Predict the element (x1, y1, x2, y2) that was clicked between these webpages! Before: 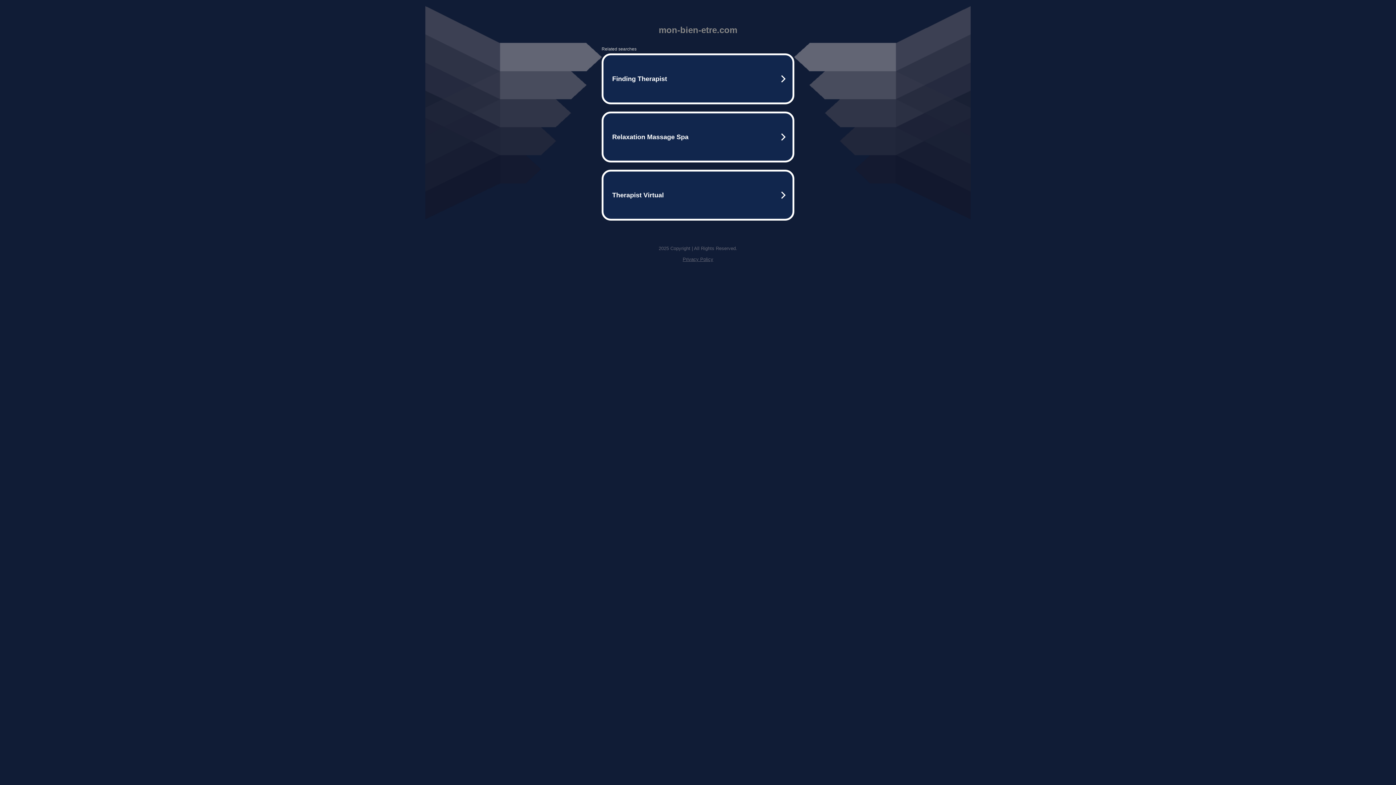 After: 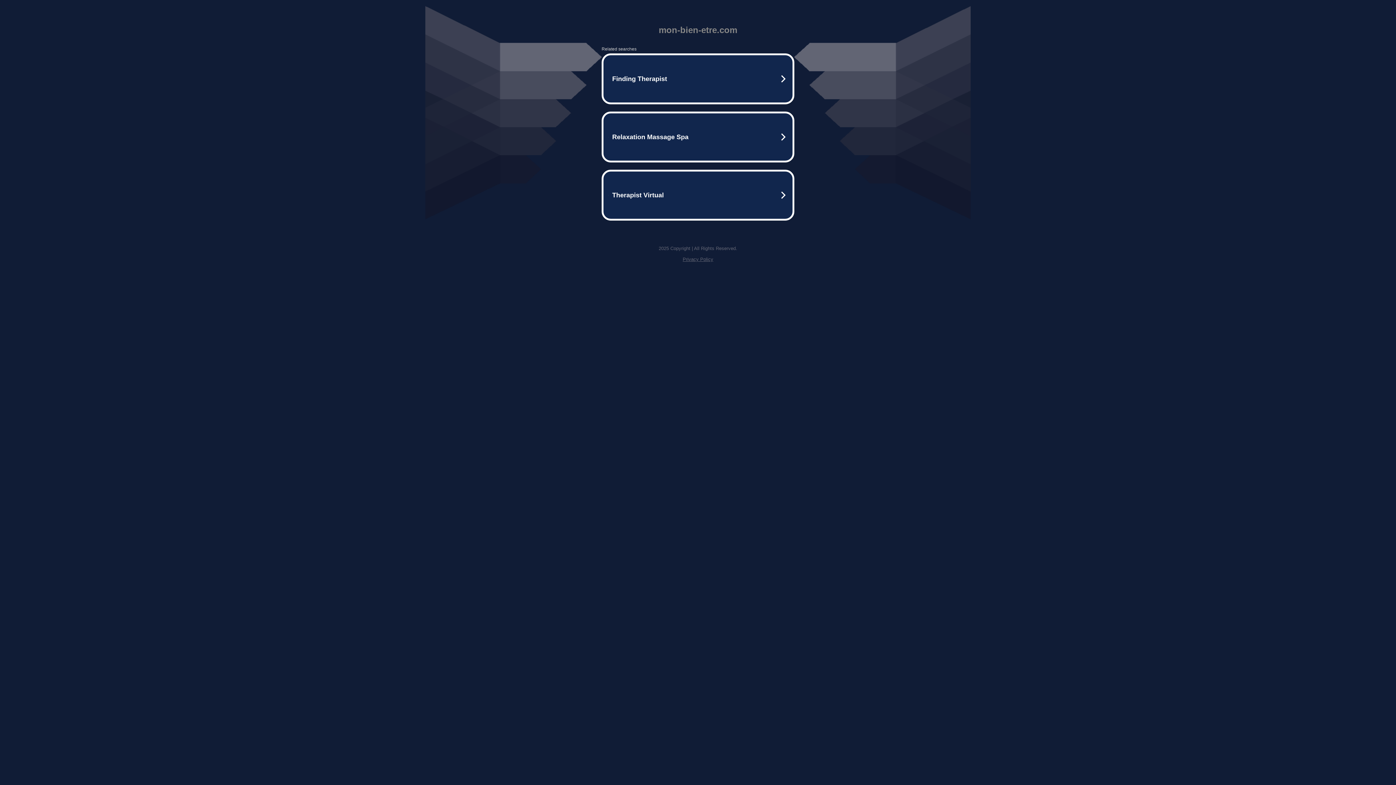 Action: bbox: (682, 256, 713, 262) label: Privacy Policy